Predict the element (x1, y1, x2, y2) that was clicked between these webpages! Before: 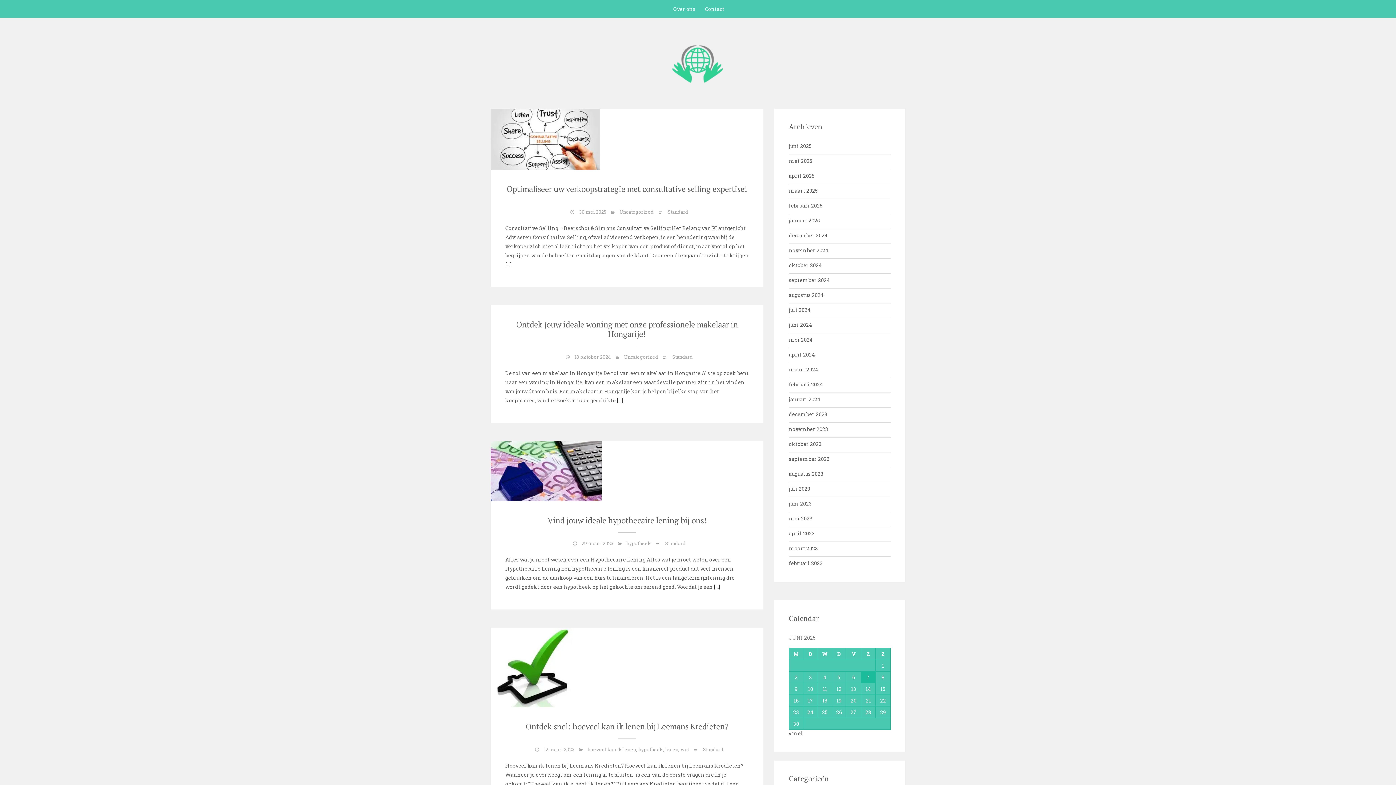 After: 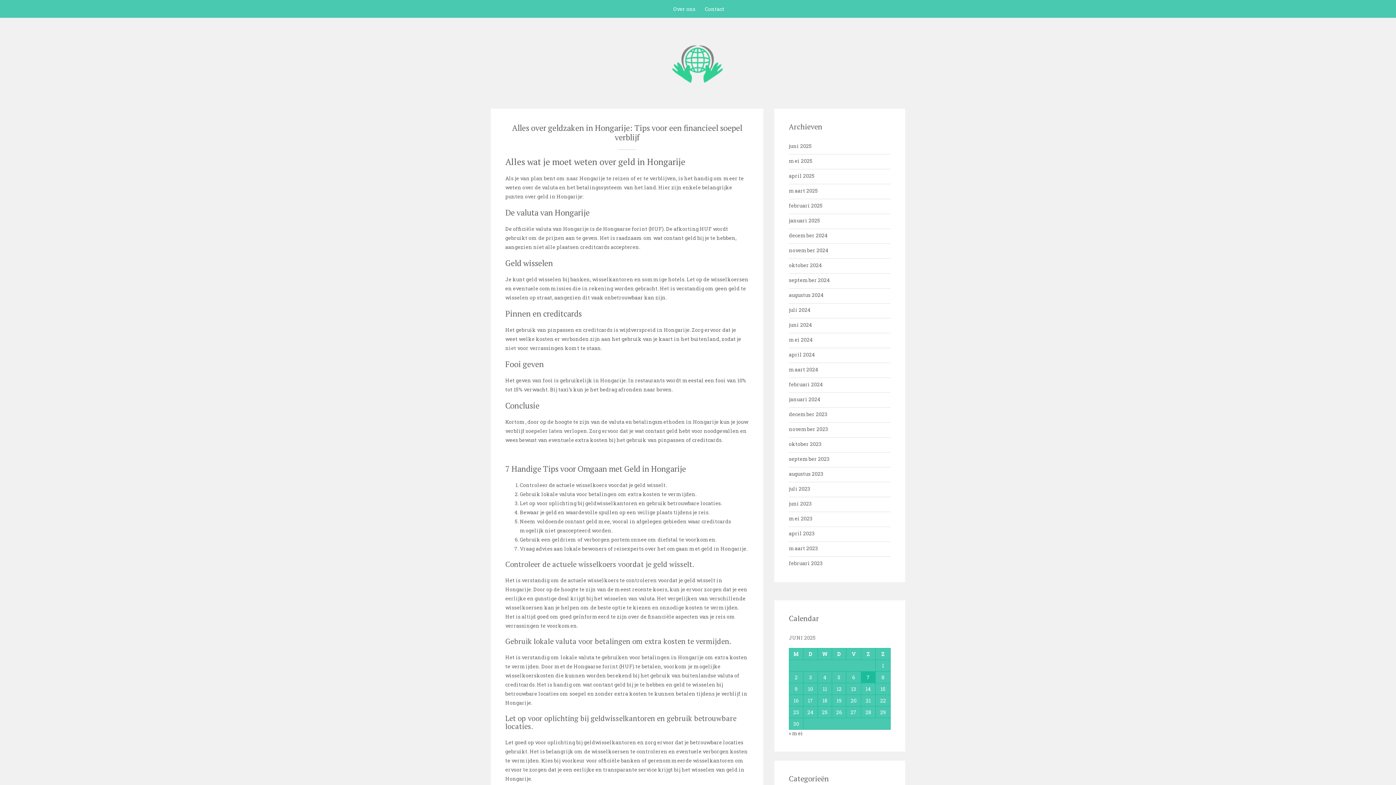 Action: bbox: (805, 673, 815, 682) label: Bericht gepubliceerd op 3 June 2025